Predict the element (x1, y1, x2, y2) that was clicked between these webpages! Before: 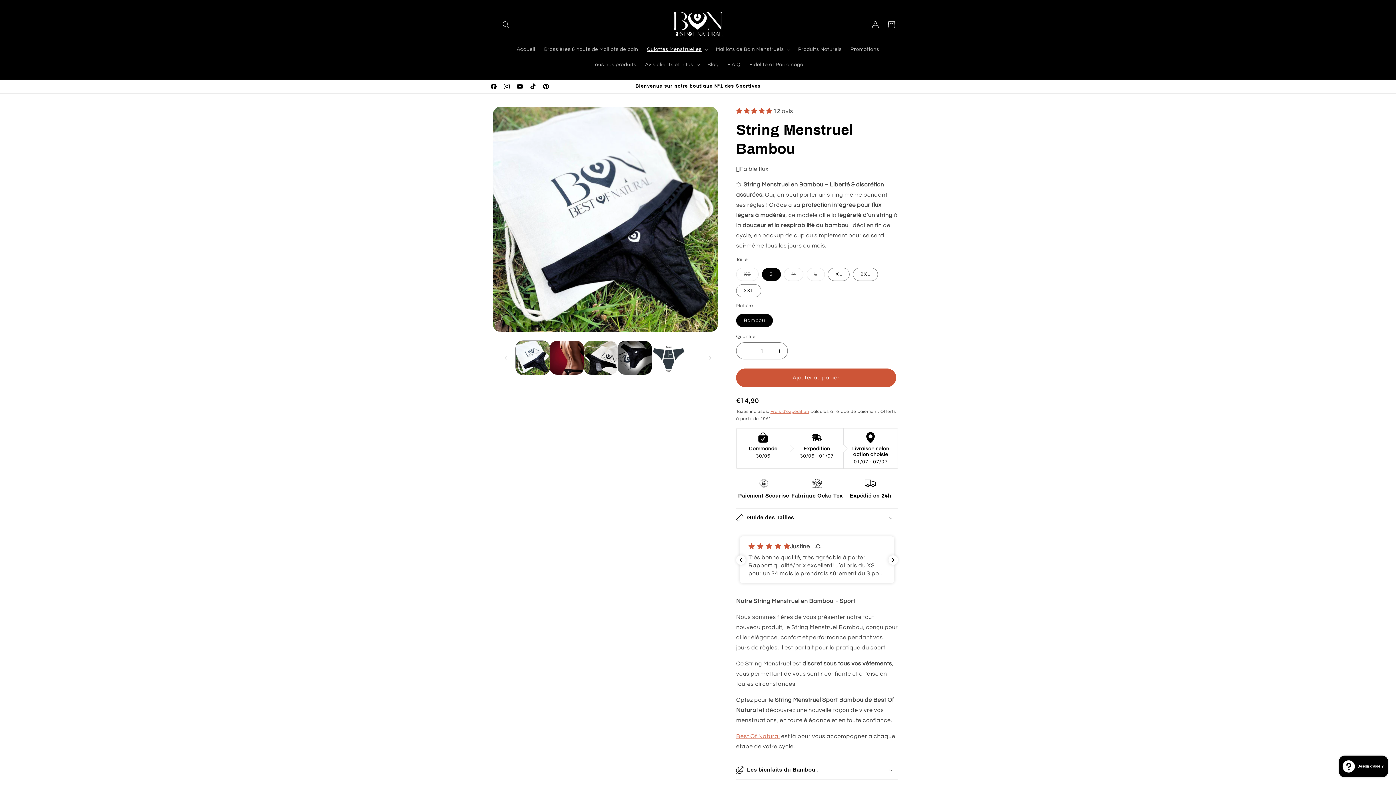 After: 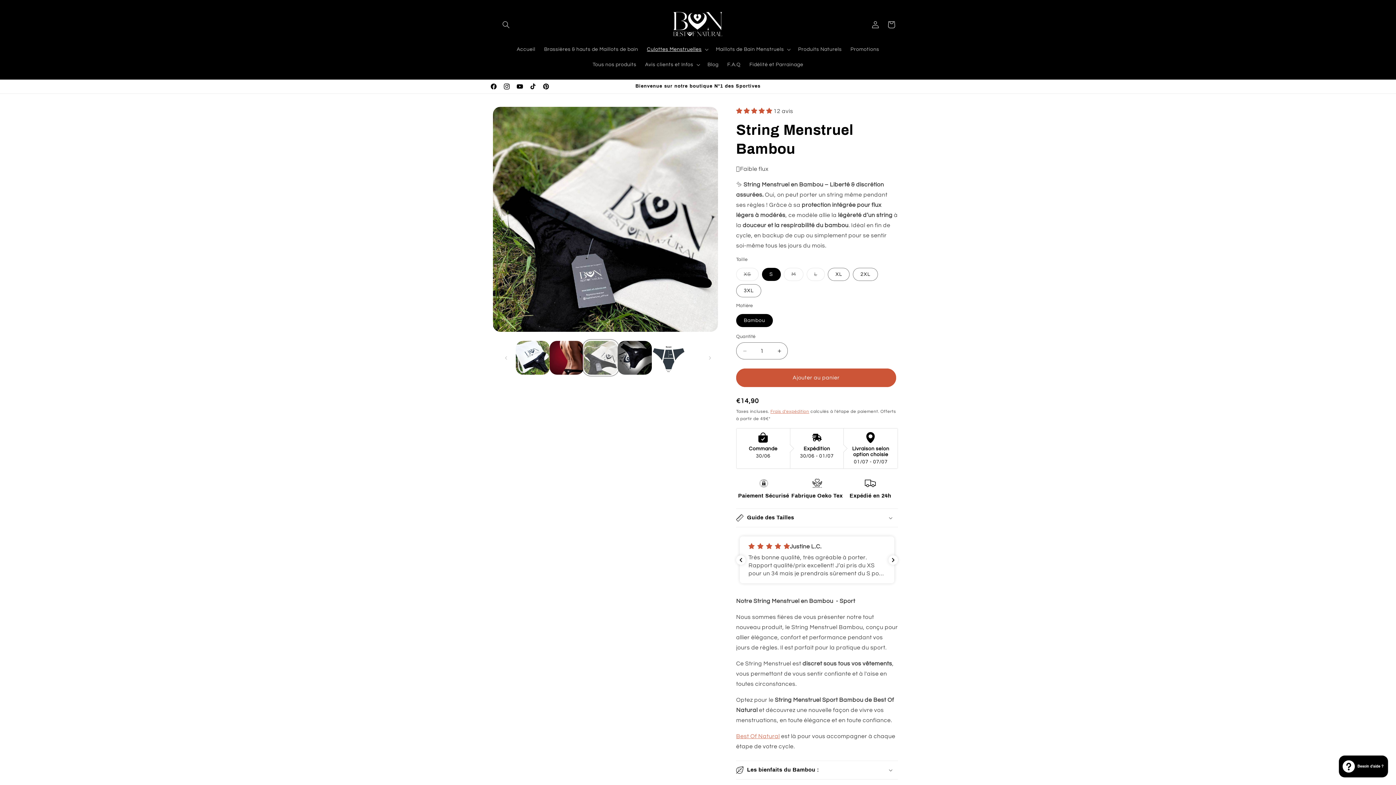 Action: label: Charger l'image 3 dans la galerie bbox: (583, 341, 617, 375)